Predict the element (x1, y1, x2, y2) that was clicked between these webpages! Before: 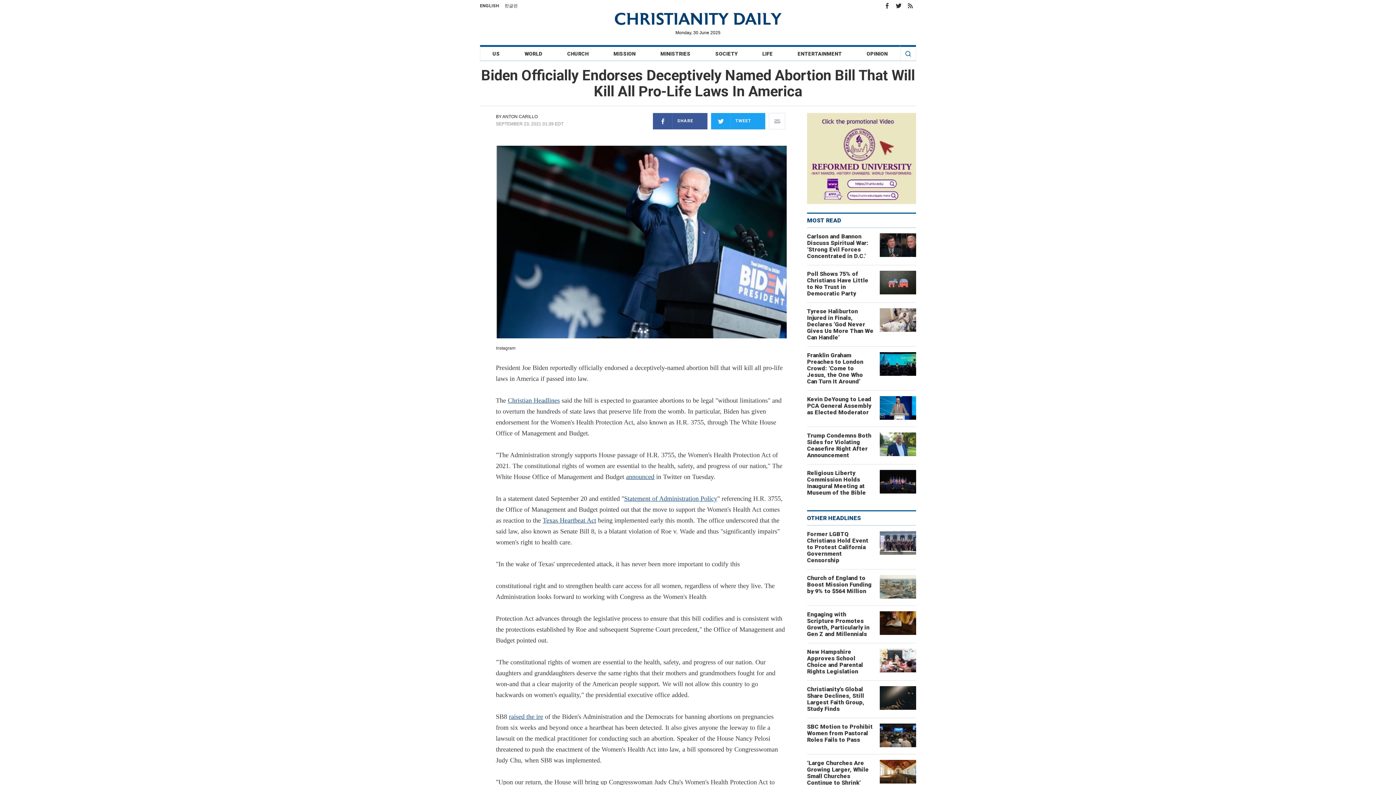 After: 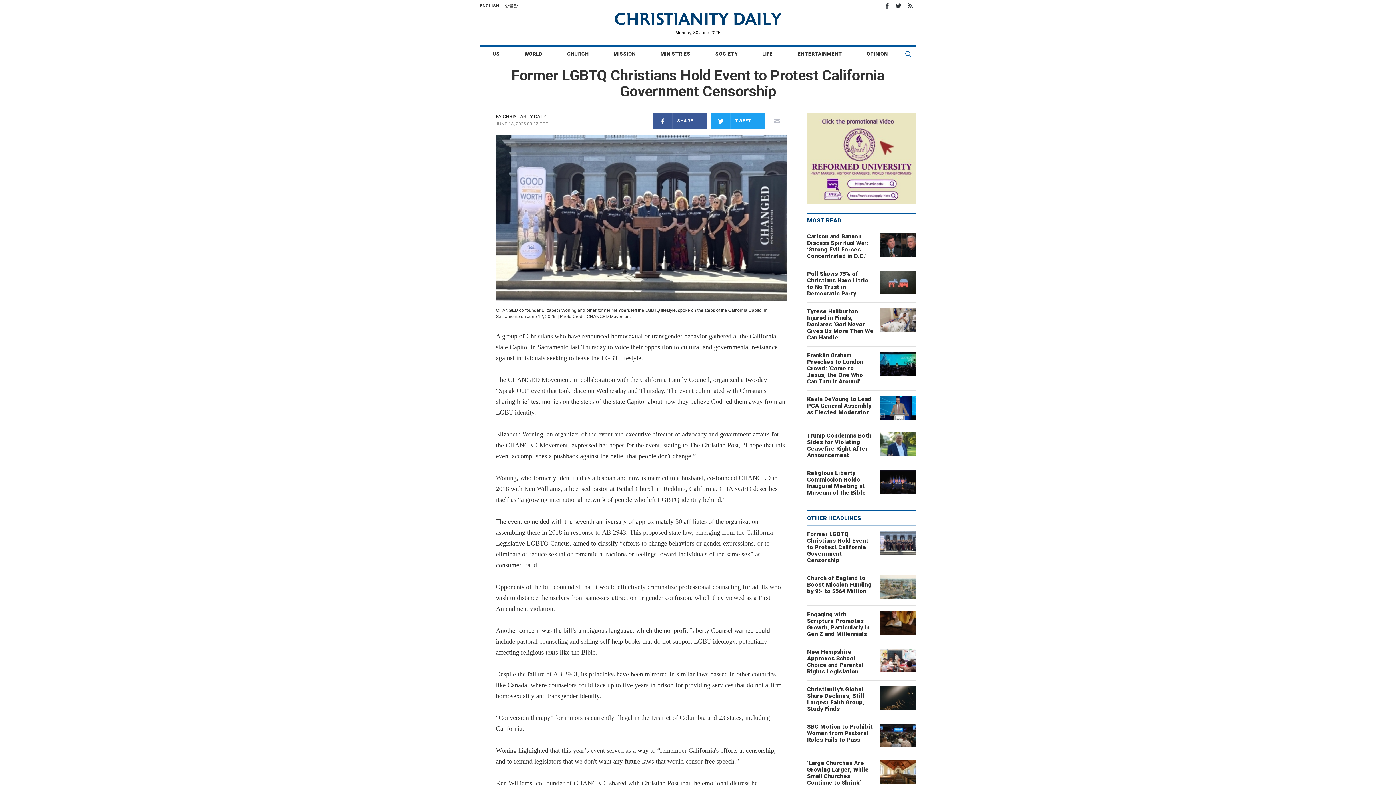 Action: bbox: (880, 531, 916, 556)